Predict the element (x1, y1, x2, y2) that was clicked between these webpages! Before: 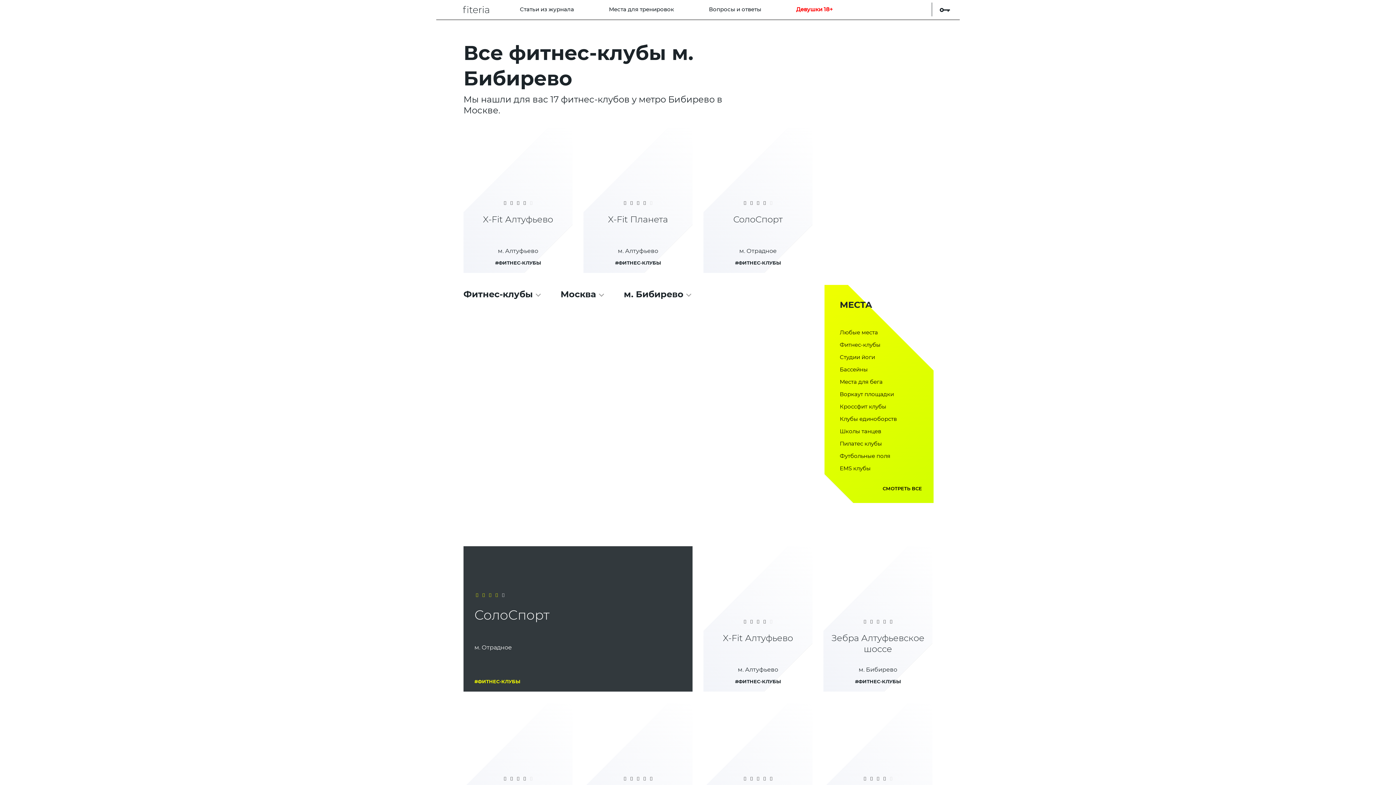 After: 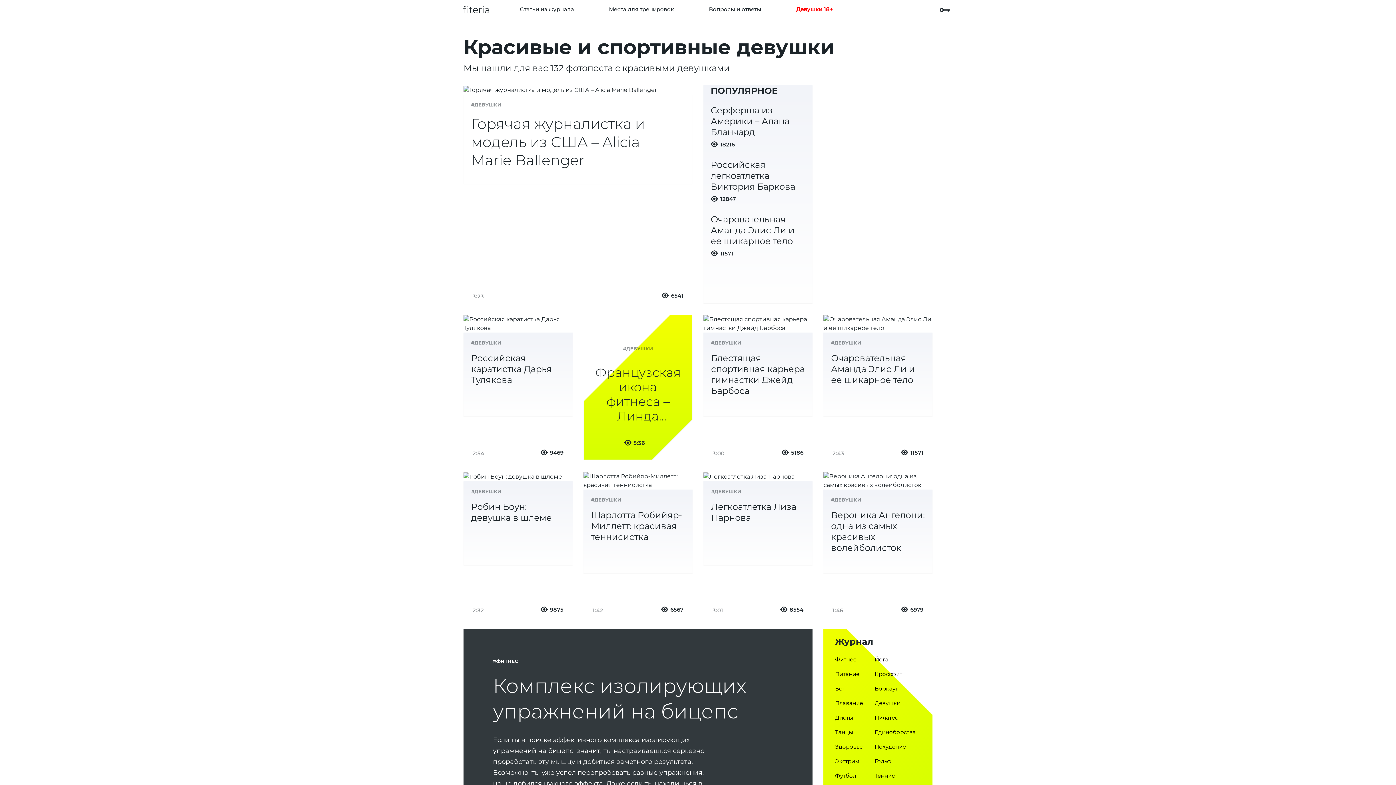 Action: label: Девушки 18+ bbox: (793, 3, 836, 15)